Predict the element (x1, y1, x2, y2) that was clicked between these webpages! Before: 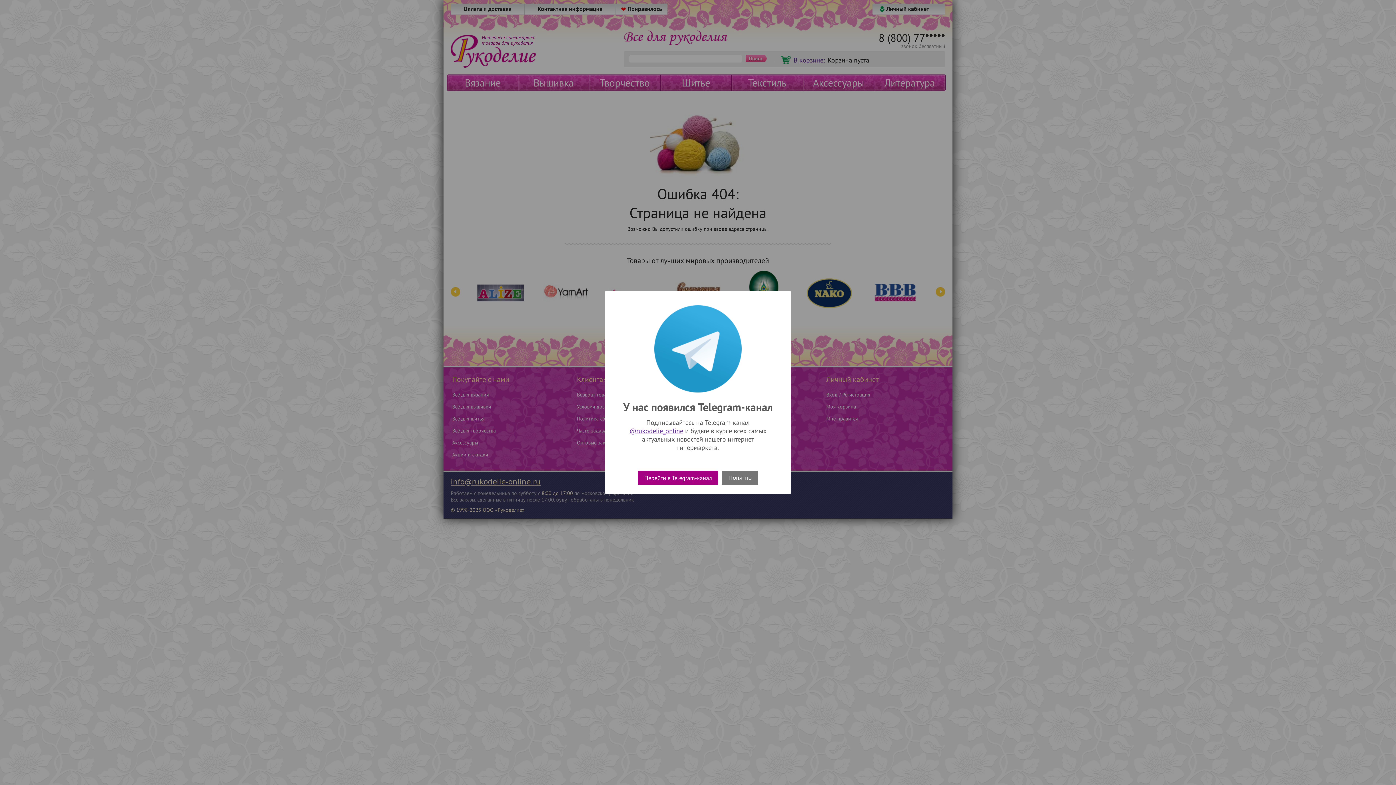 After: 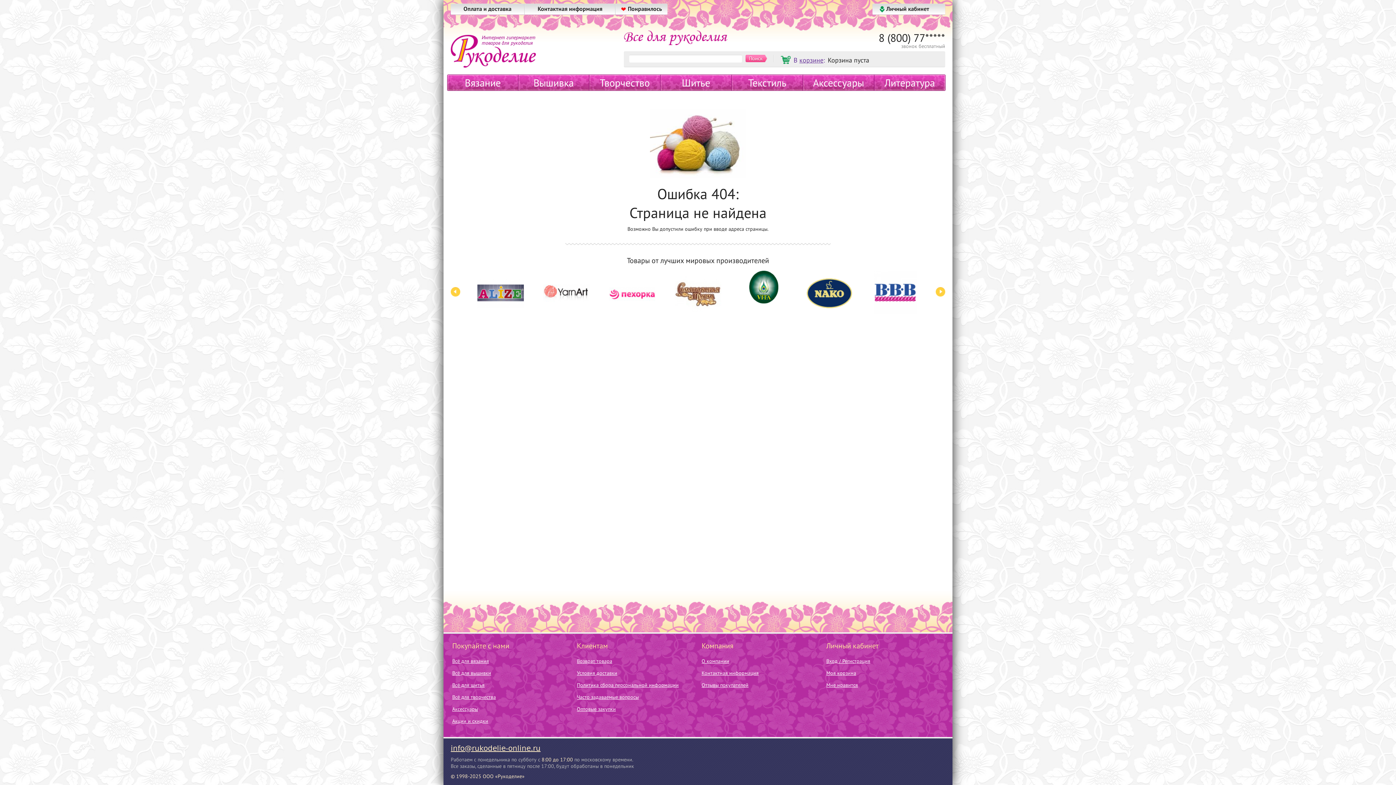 Action: bbox: (722, 470, 758, 485) label: Понятно